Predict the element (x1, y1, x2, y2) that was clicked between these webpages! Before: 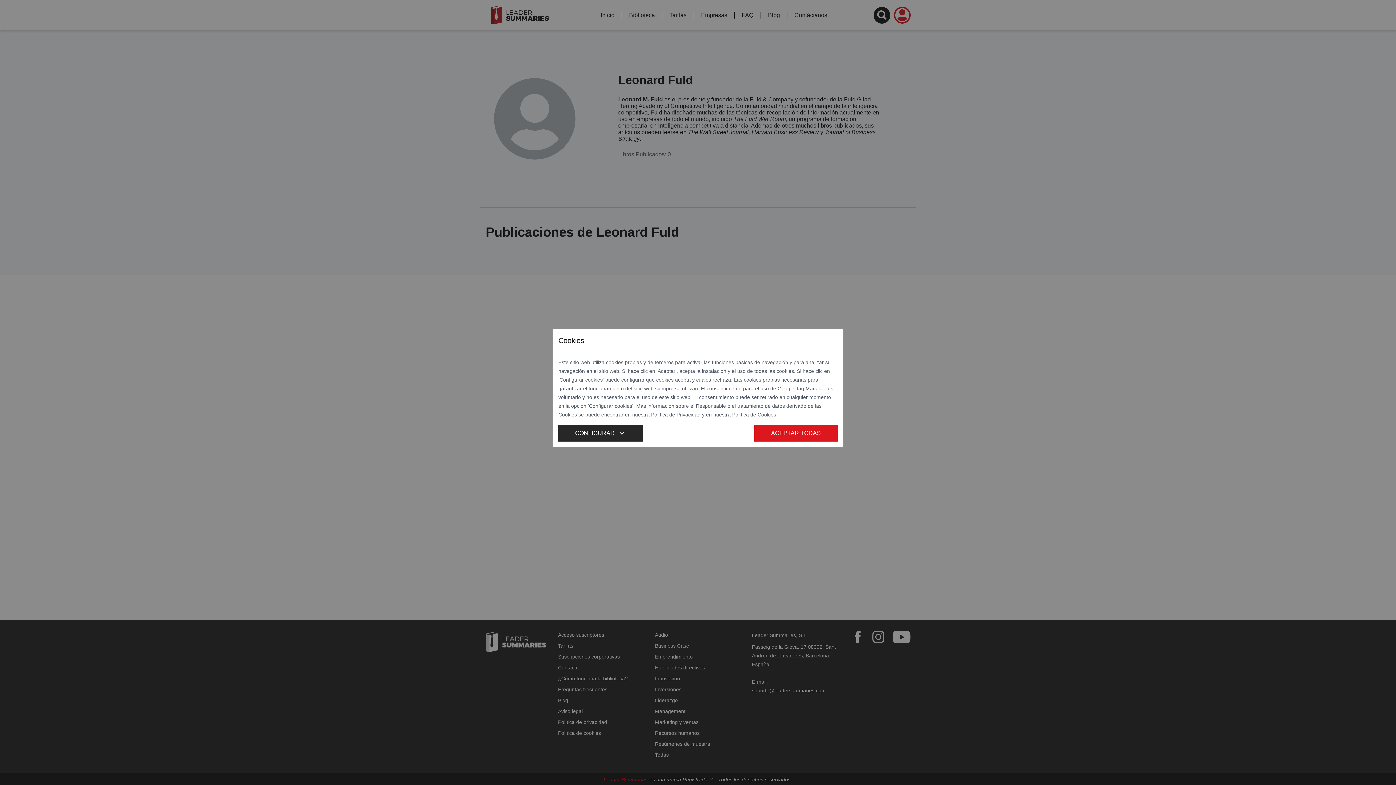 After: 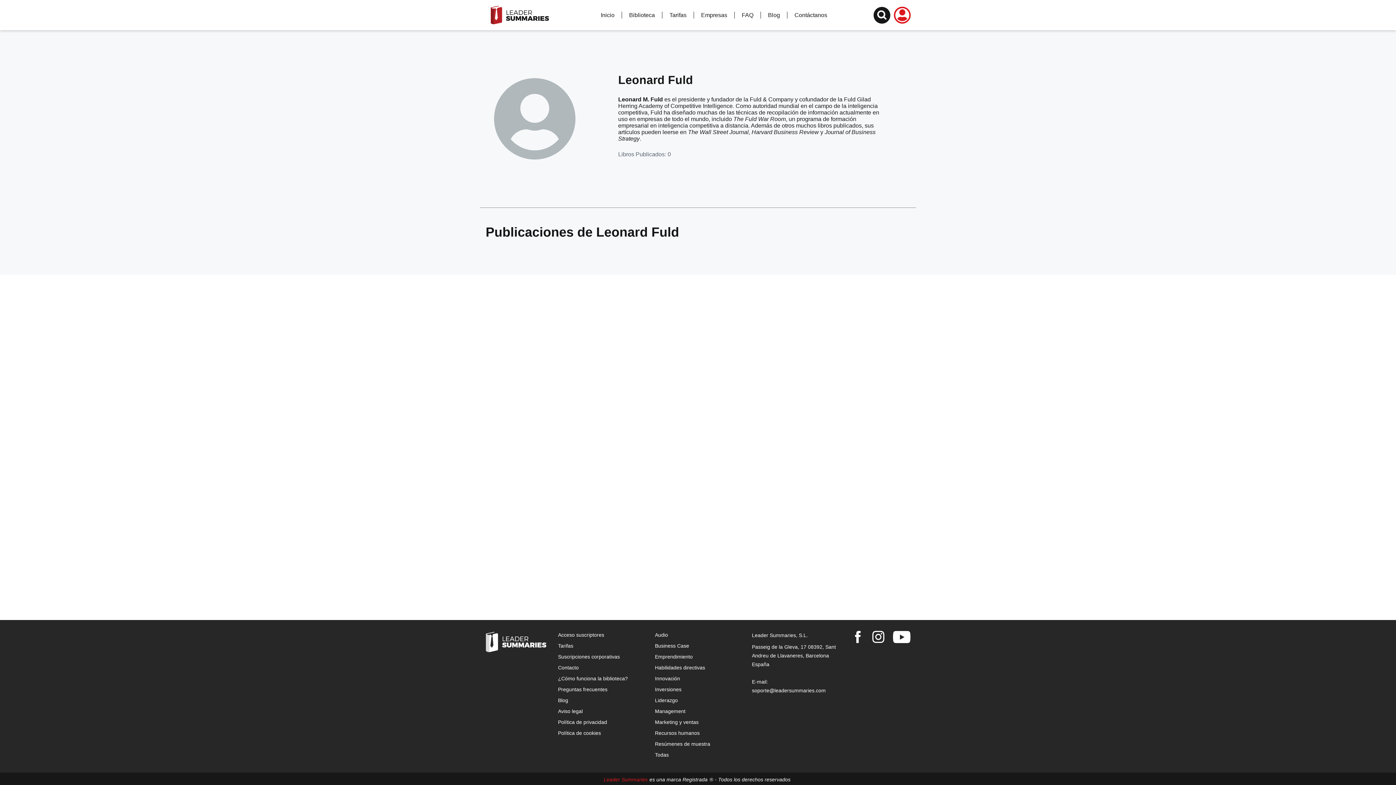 Action: label: ACEPTAR TODAS bbox: (754, 424, 837, 441)